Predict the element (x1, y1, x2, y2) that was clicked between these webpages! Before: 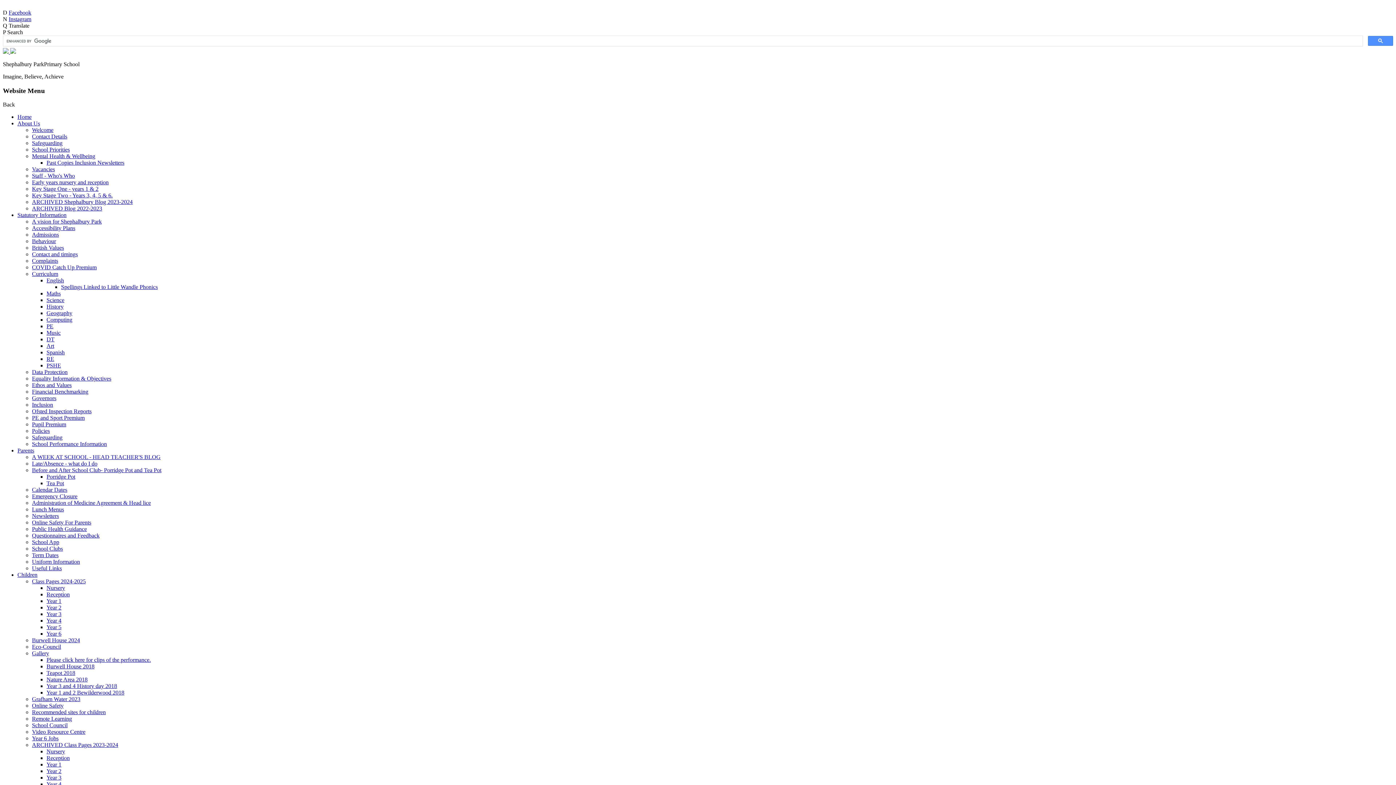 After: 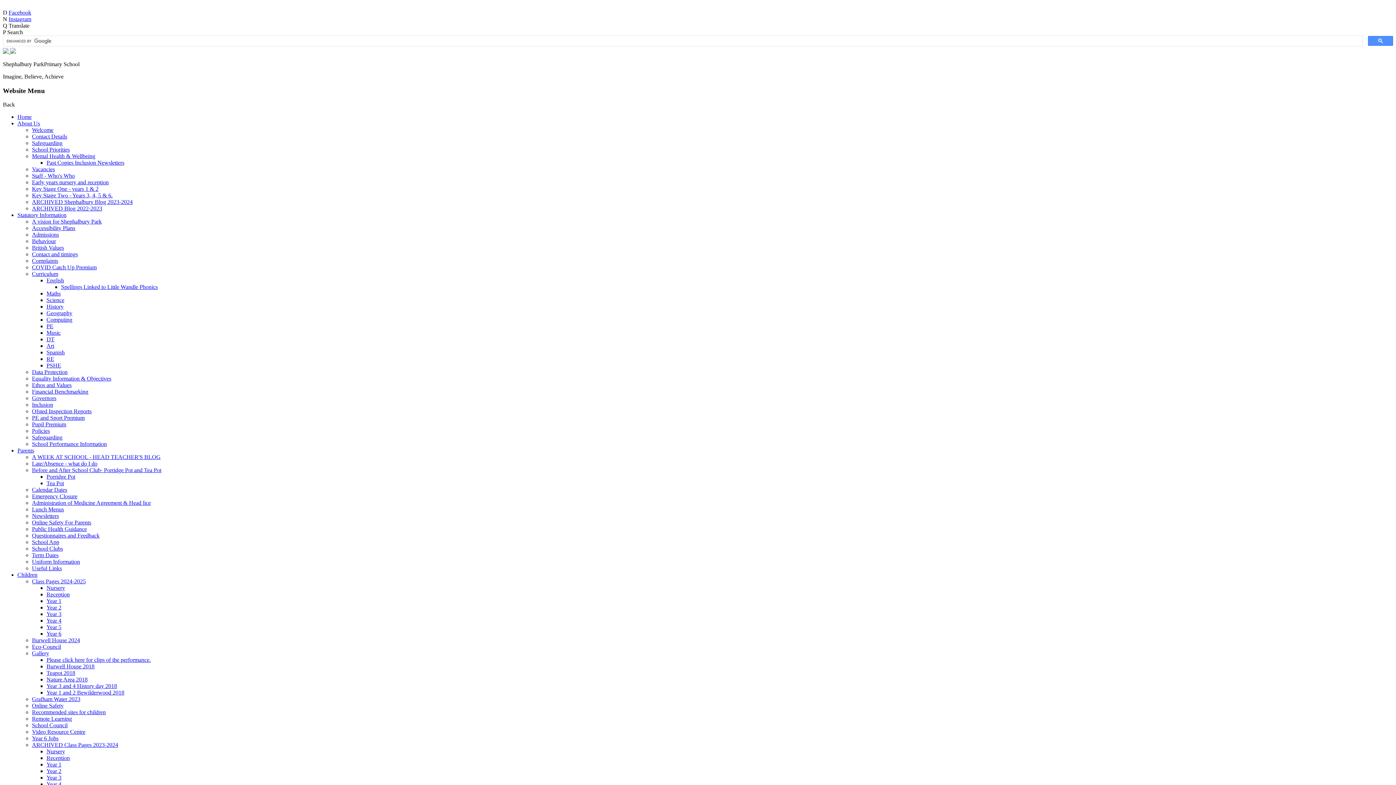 Action: label: Behaviour bbox: (32, 238, 56, 244)